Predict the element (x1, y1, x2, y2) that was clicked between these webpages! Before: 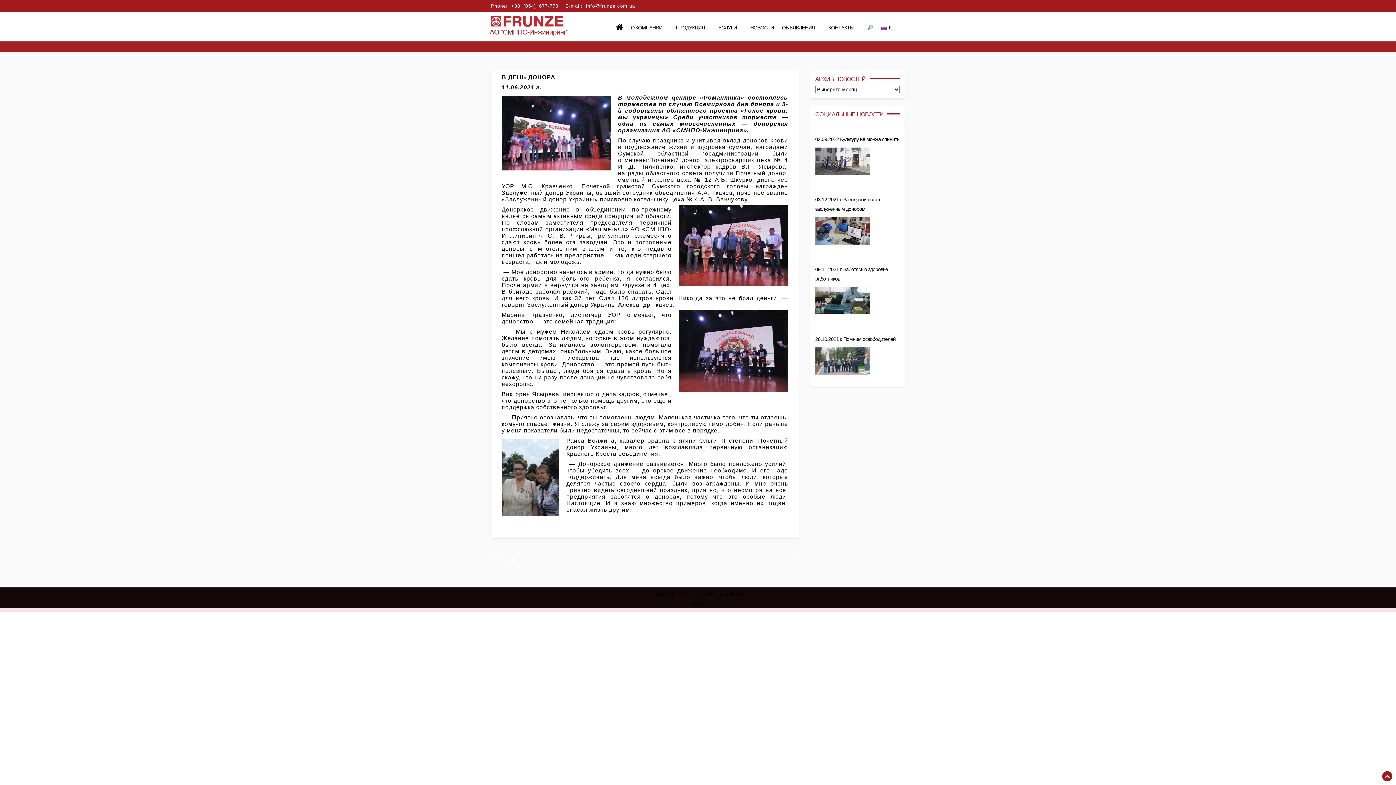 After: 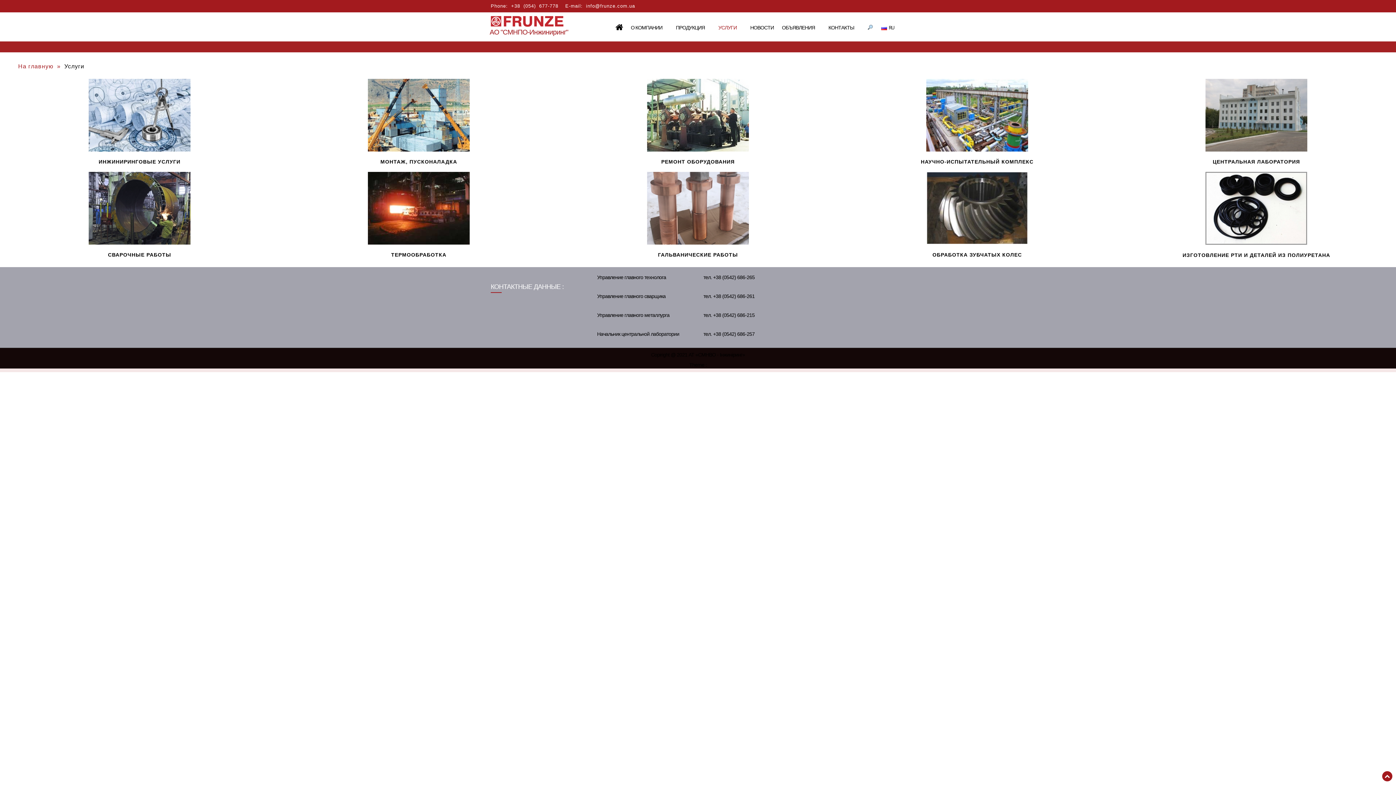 Action: bbox: (715, 20, 747, 36) label: УСЛУГИ